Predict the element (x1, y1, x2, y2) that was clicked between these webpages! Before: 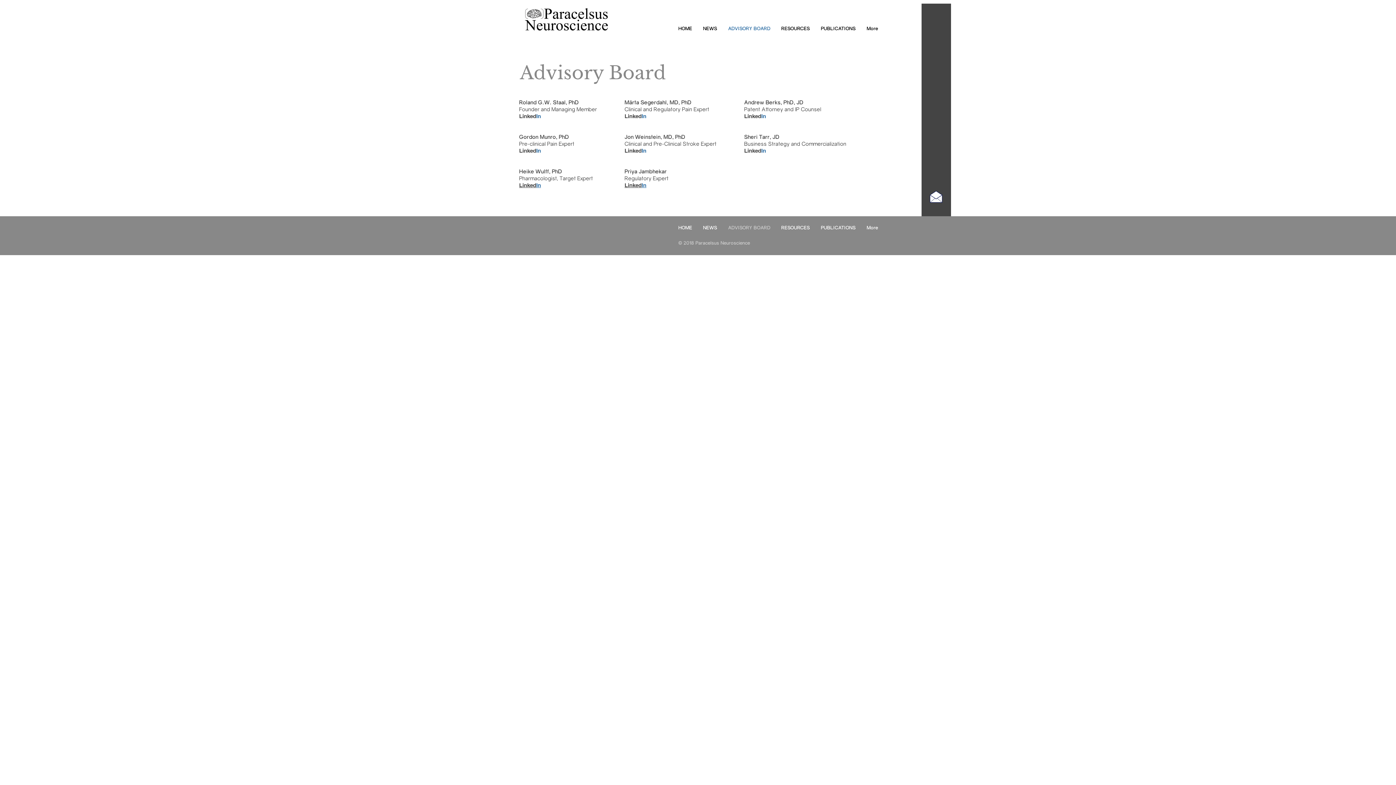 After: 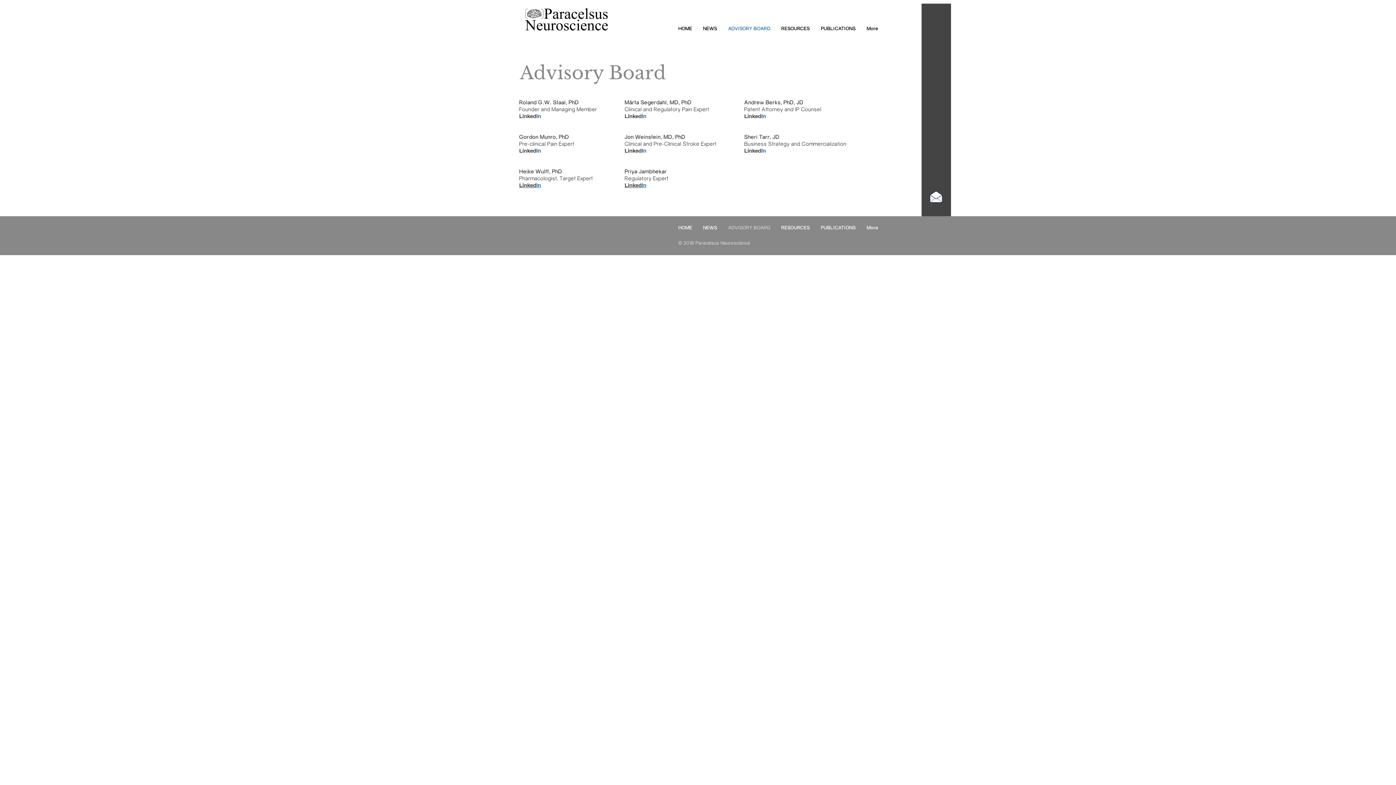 Action: label: ADVISORY BOARD bbox: (722, 22, 776, 36)